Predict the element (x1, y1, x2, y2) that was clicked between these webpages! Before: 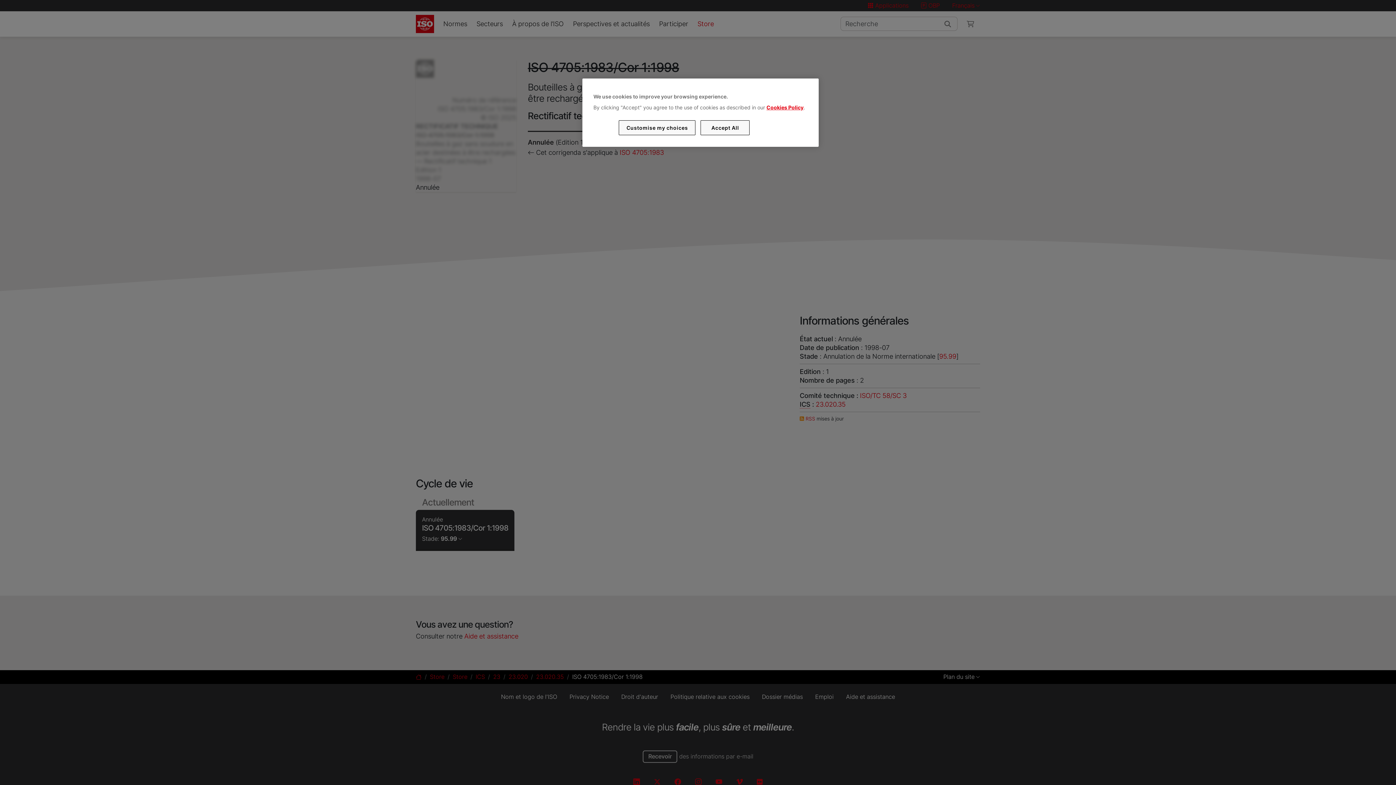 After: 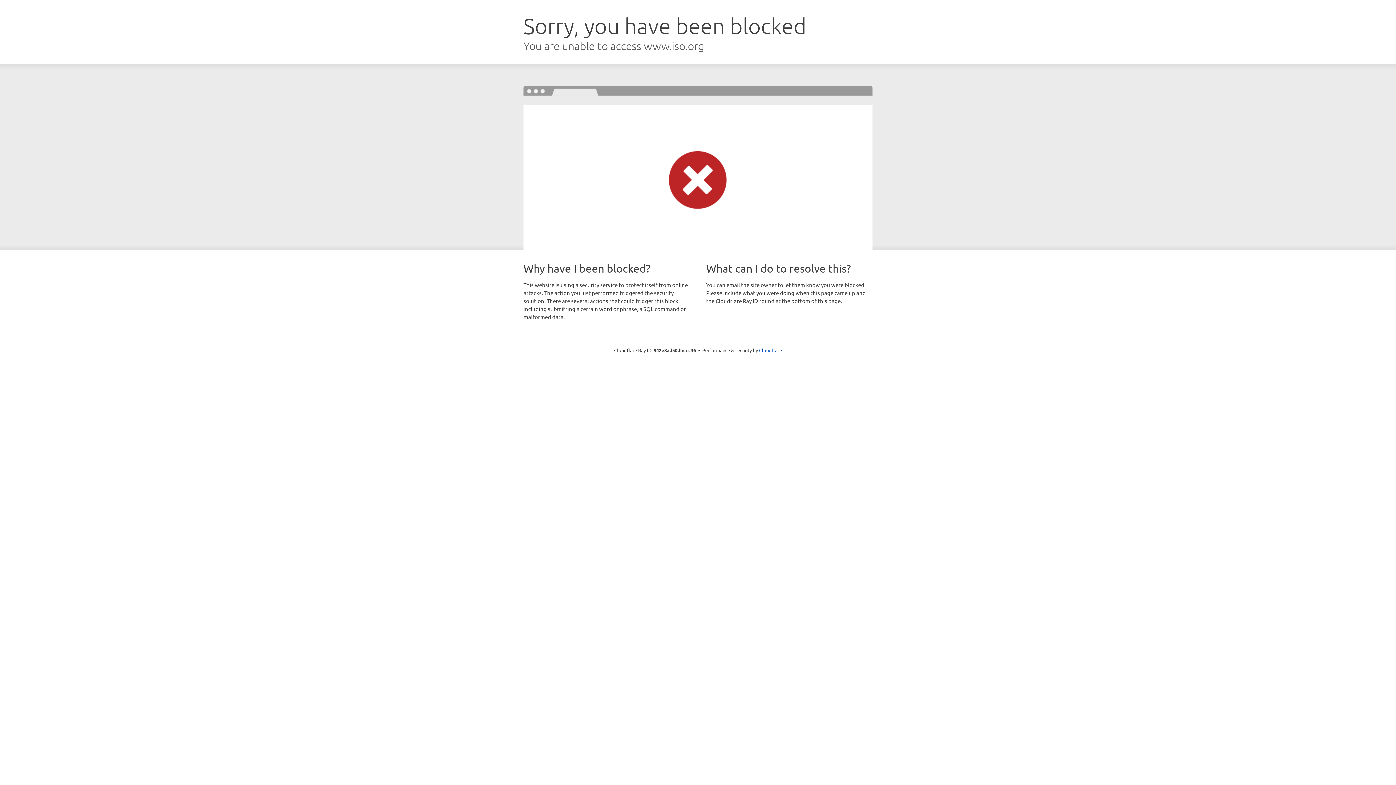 Action: label: Cookies Policy bbox: (766, 104, 803, 110)